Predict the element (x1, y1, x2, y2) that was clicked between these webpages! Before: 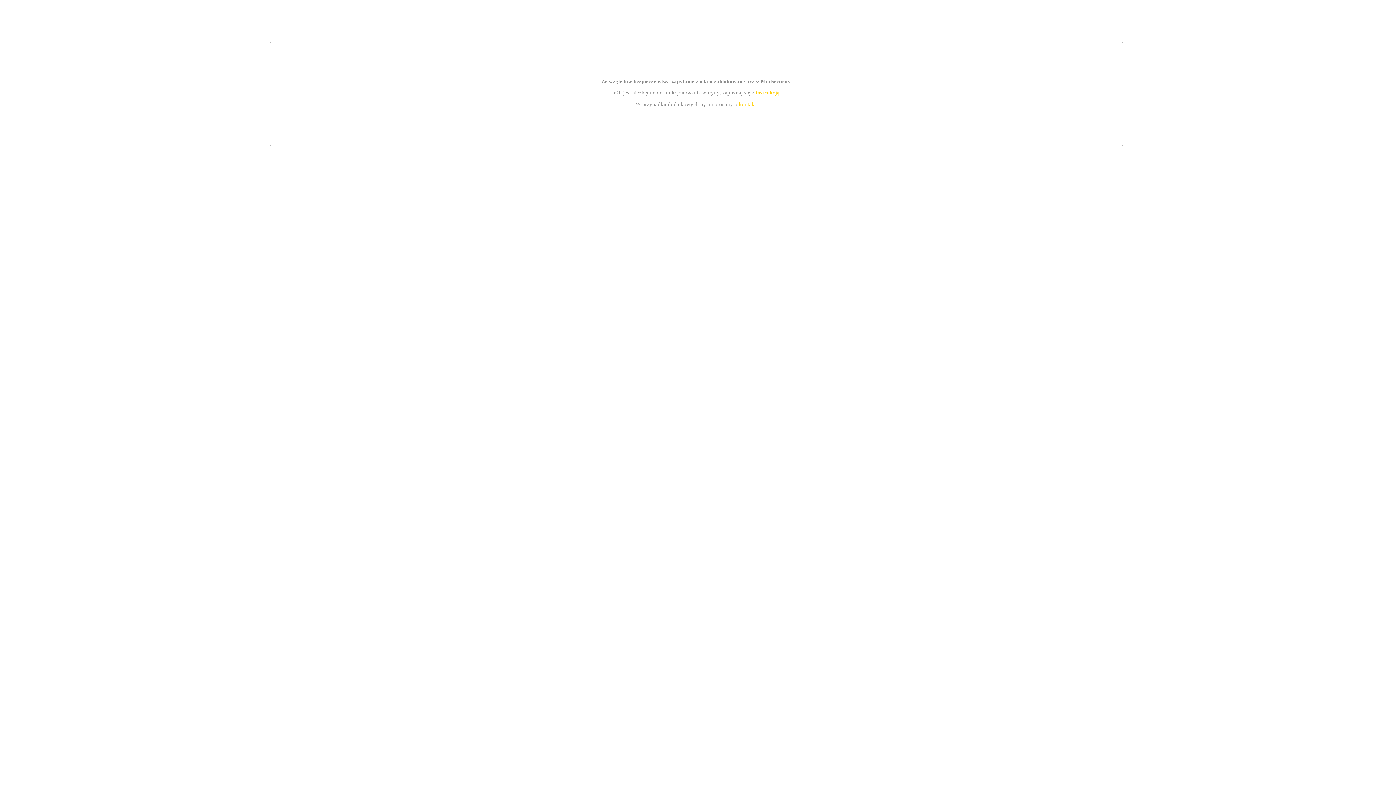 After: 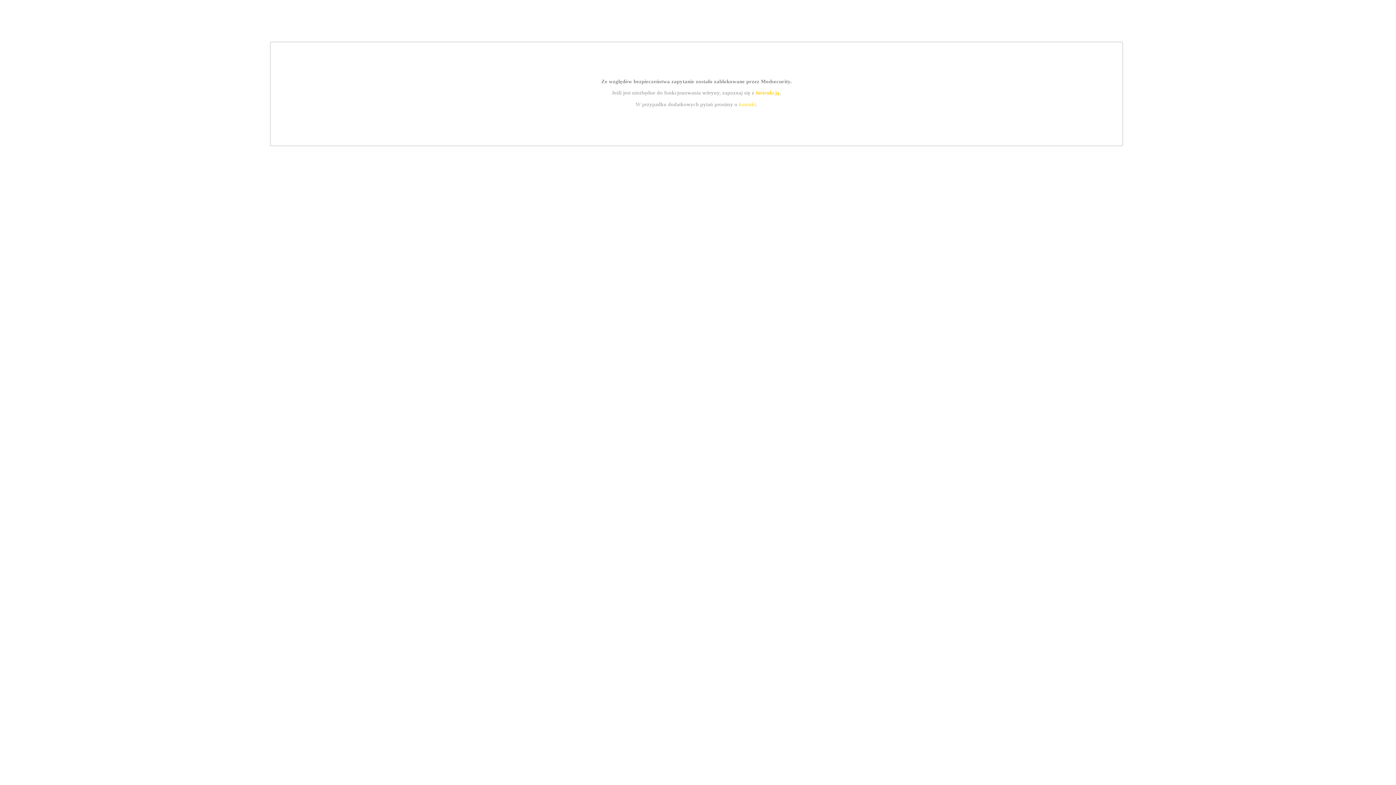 Action: bbox: (739, 101, 756, 107) label: kontakt